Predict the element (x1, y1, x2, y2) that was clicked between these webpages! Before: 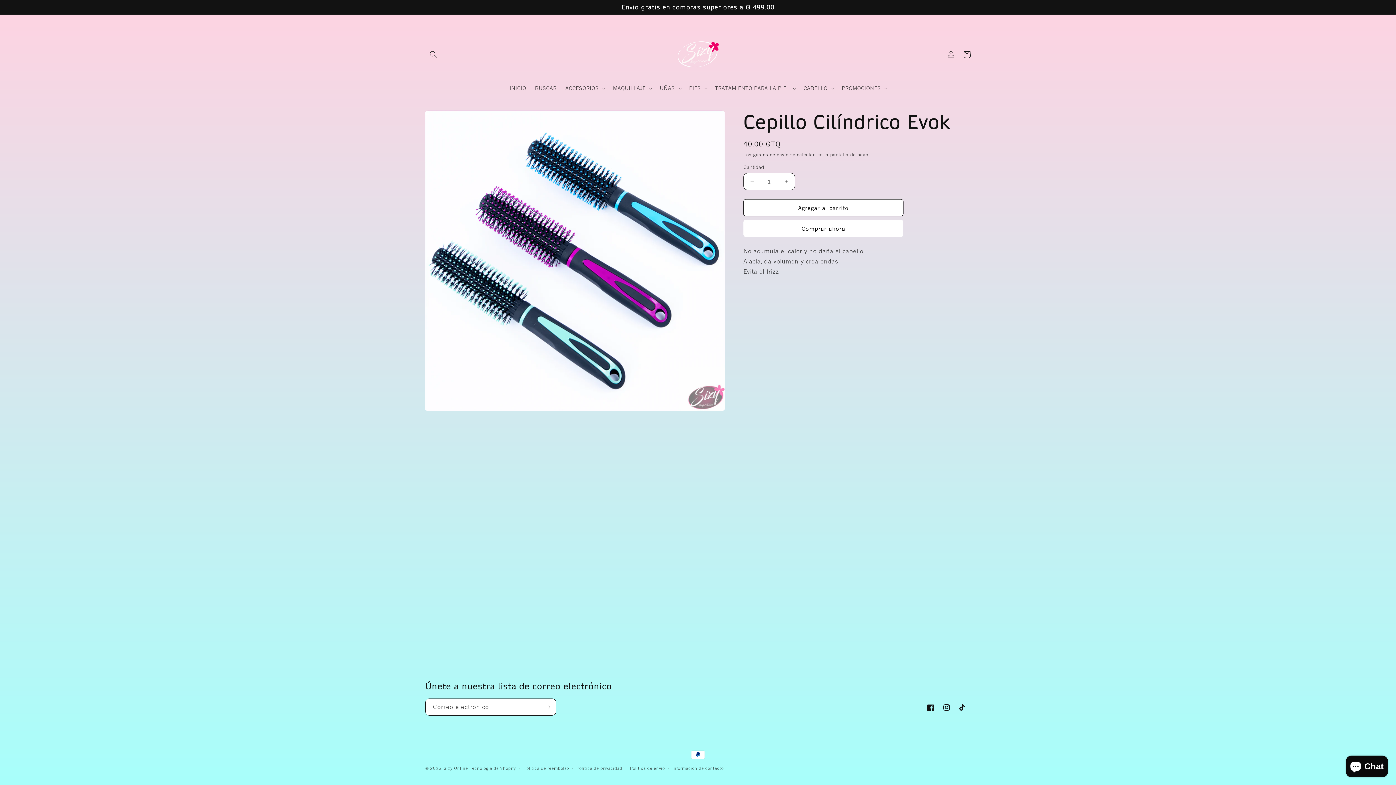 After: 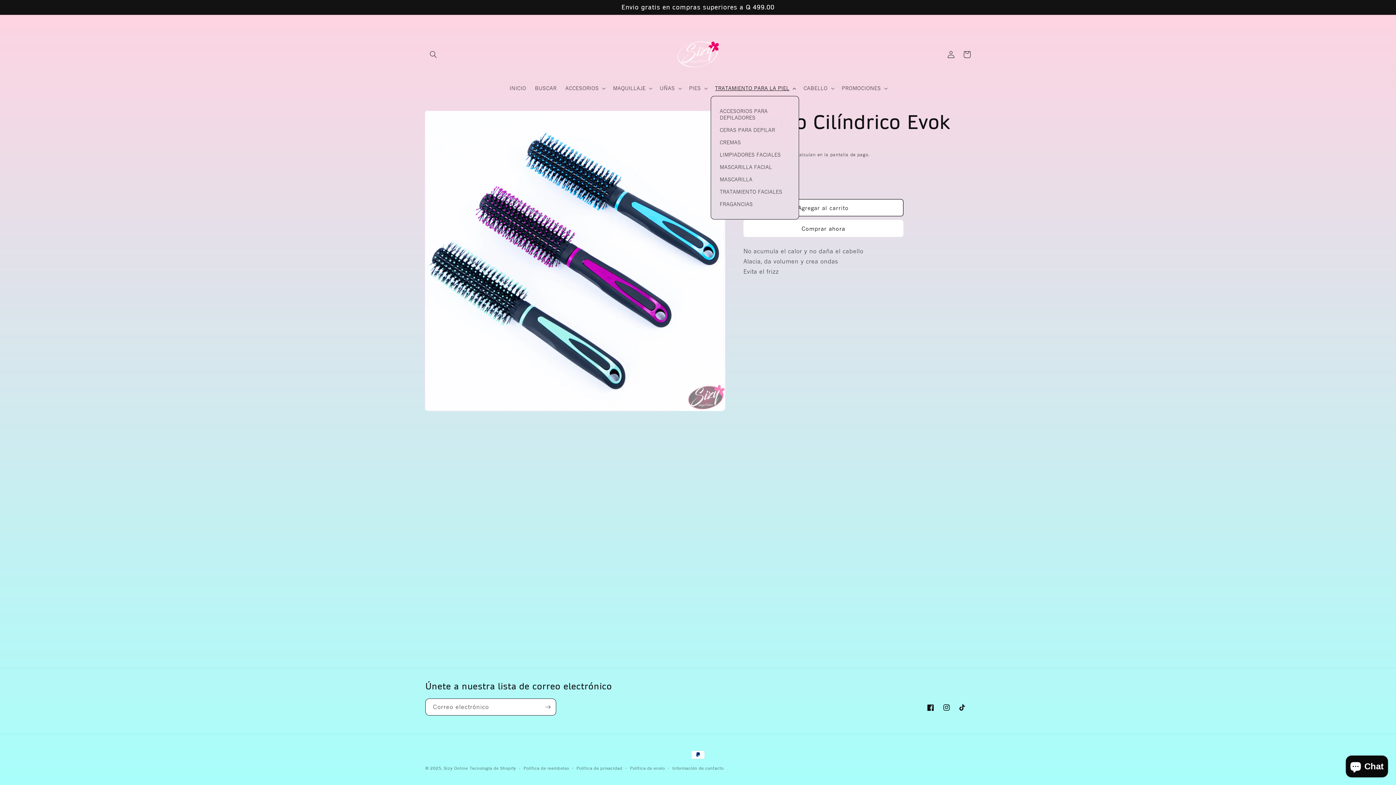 Action: label: TRATAMIENTO PARA LA PIEL bbox: (710, 80, 799, 96)